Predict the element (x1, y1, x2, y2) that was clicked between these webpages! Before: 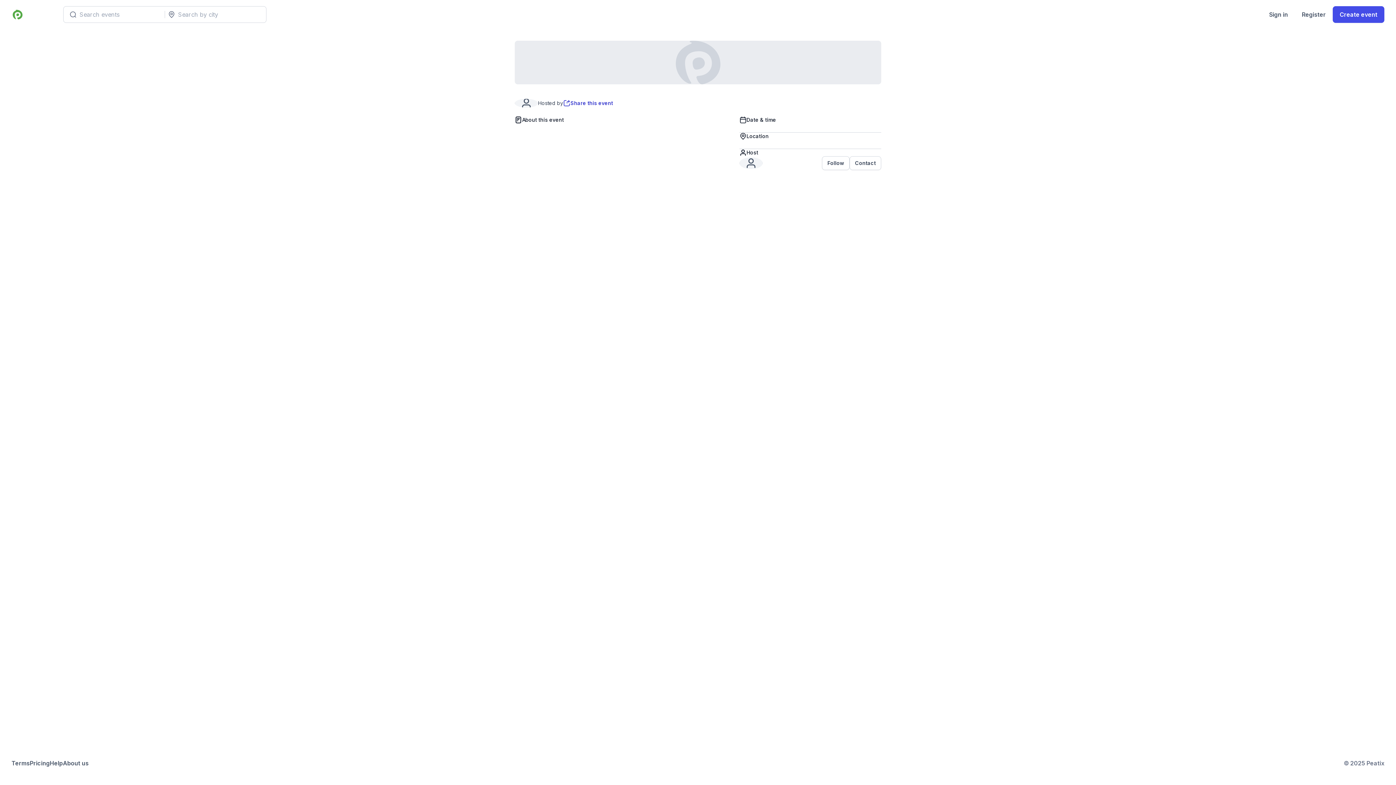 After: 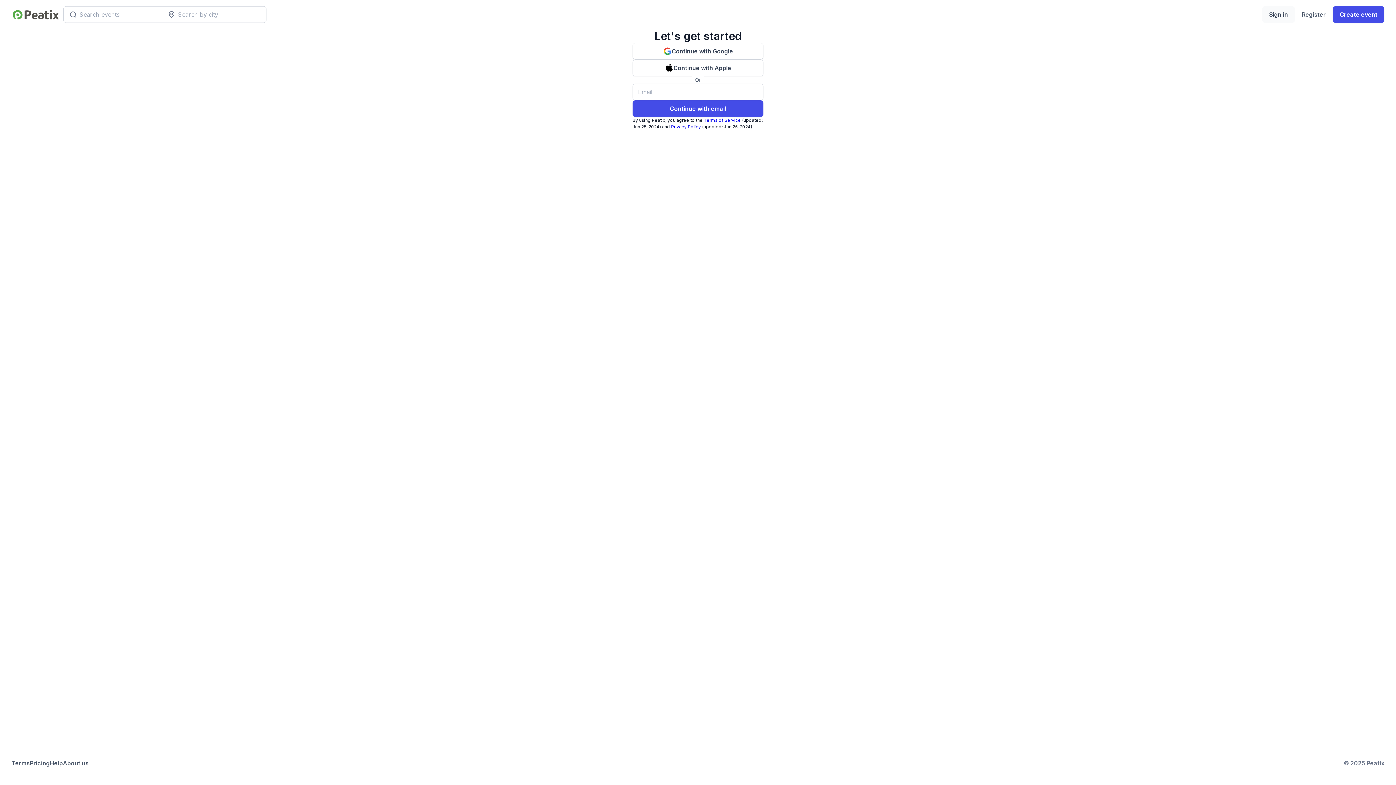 Action: label: Sign in bbox: (1262, 6, 1295, 22)